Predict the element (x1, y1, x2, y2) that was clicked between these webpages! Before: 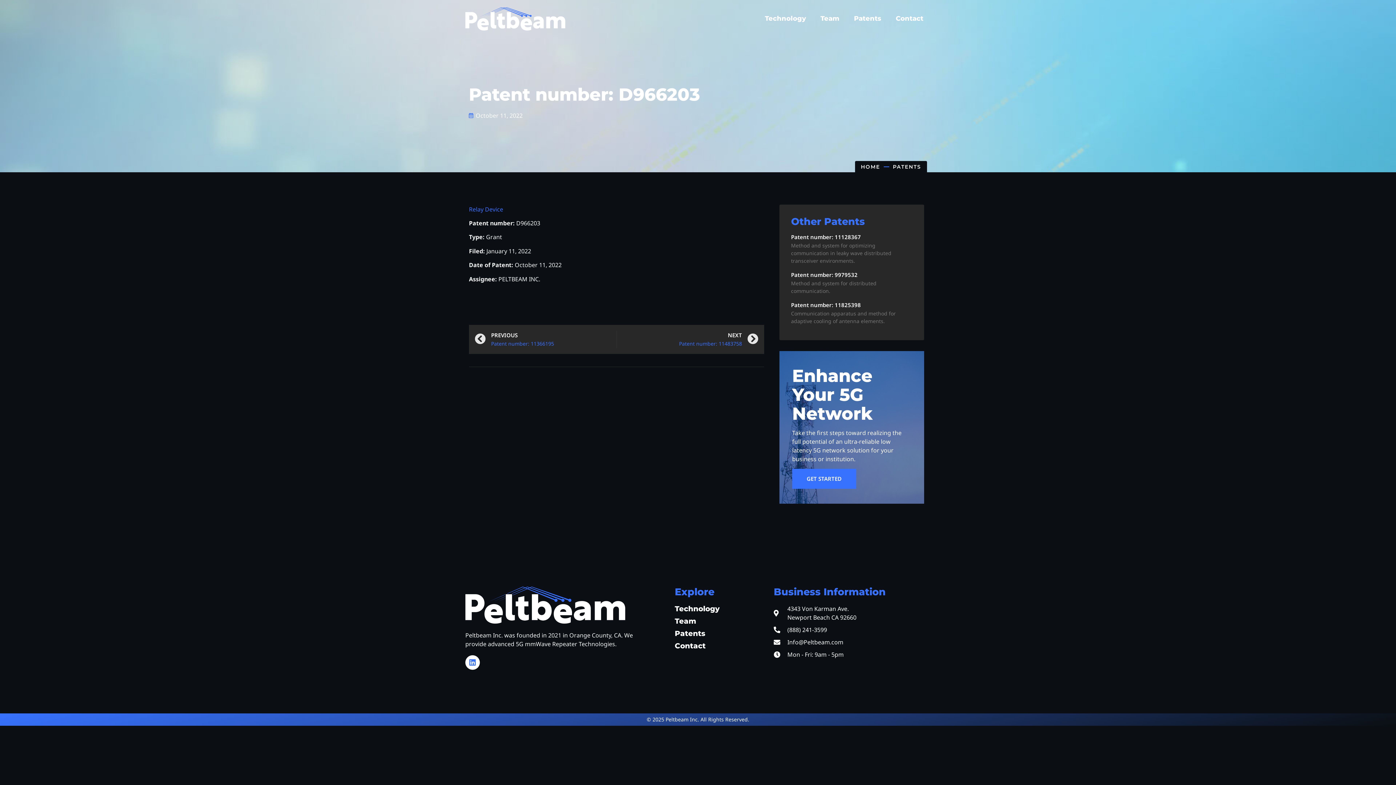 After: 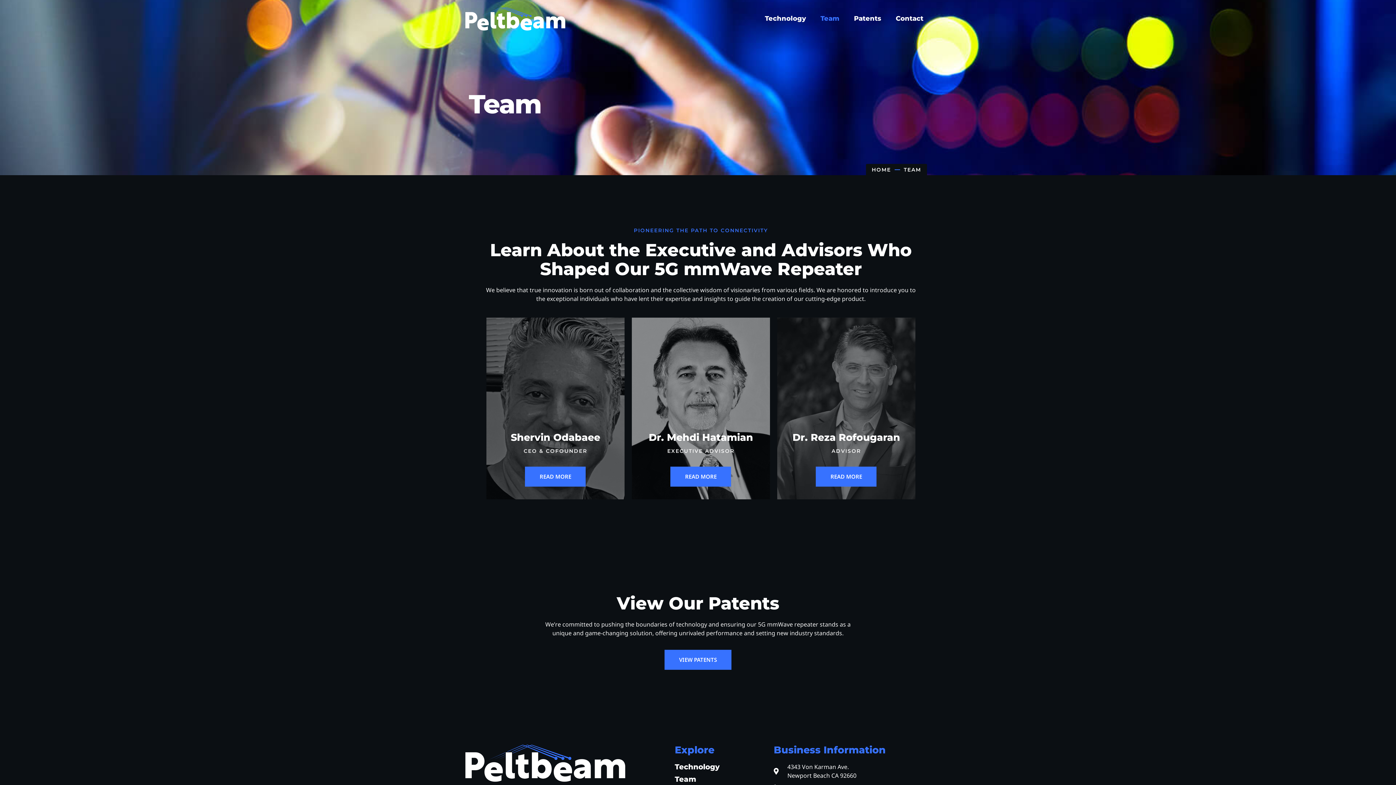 Action: label: Team bbox: (813, 10, 846, 27)